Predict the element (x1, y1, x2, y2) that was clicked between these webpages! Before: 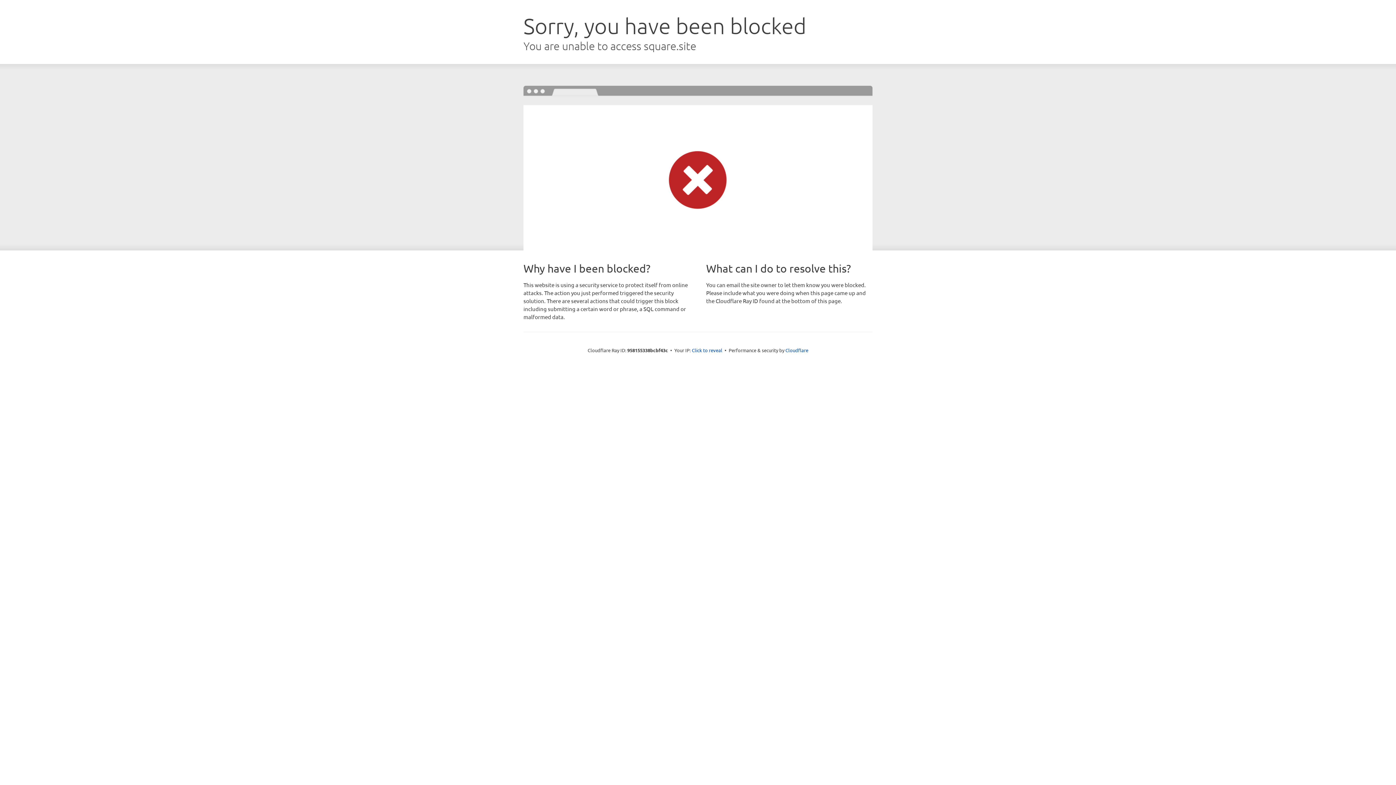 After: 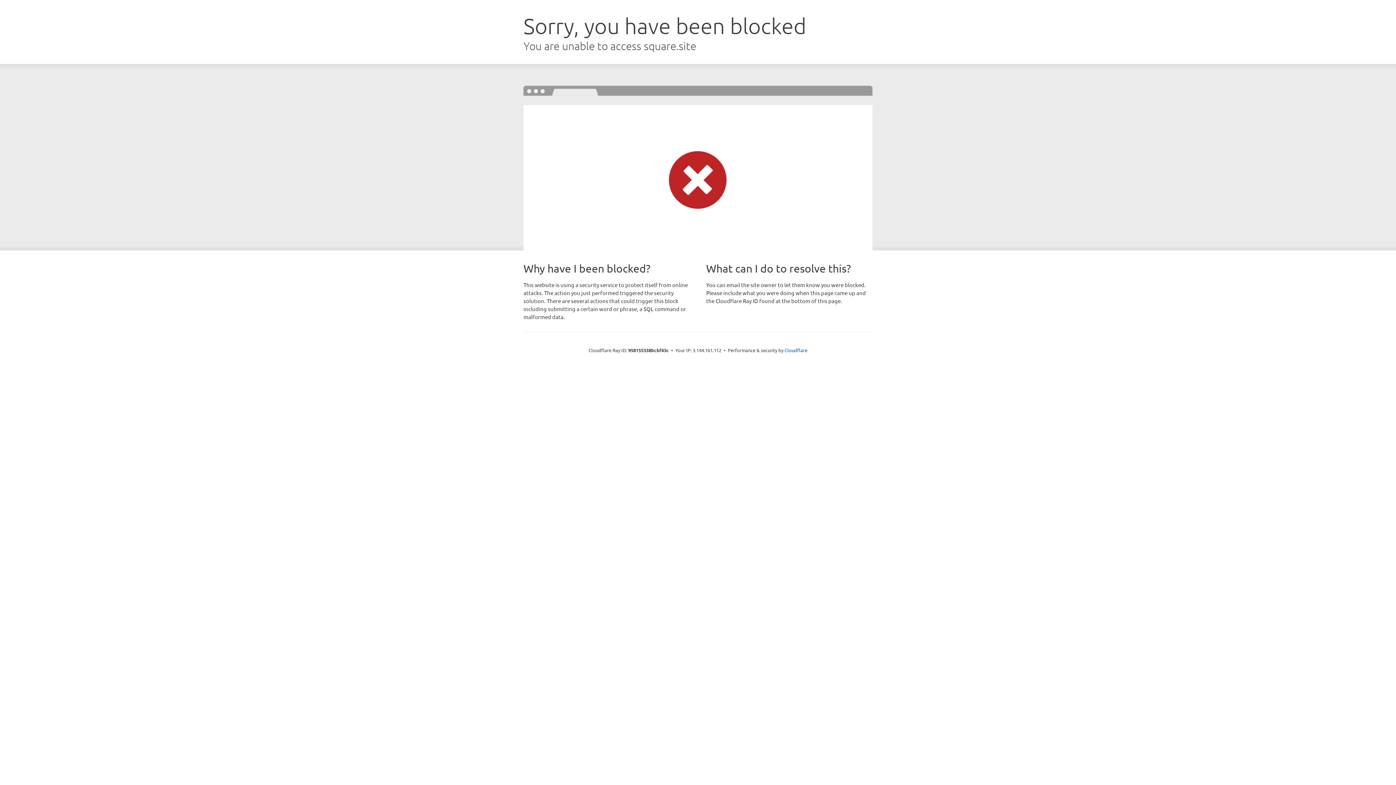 Action: label: Click to reveal bbox: (692, 346, 722, 353)